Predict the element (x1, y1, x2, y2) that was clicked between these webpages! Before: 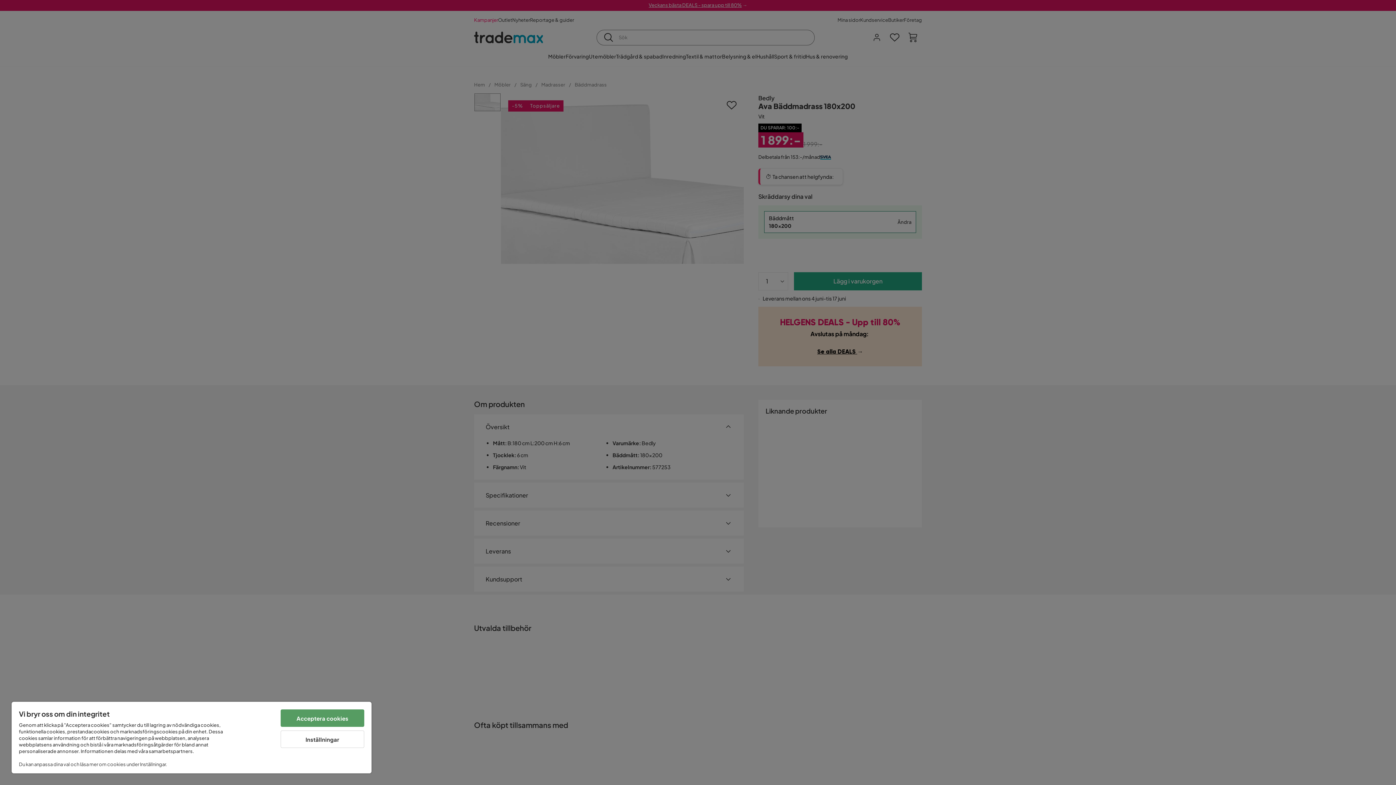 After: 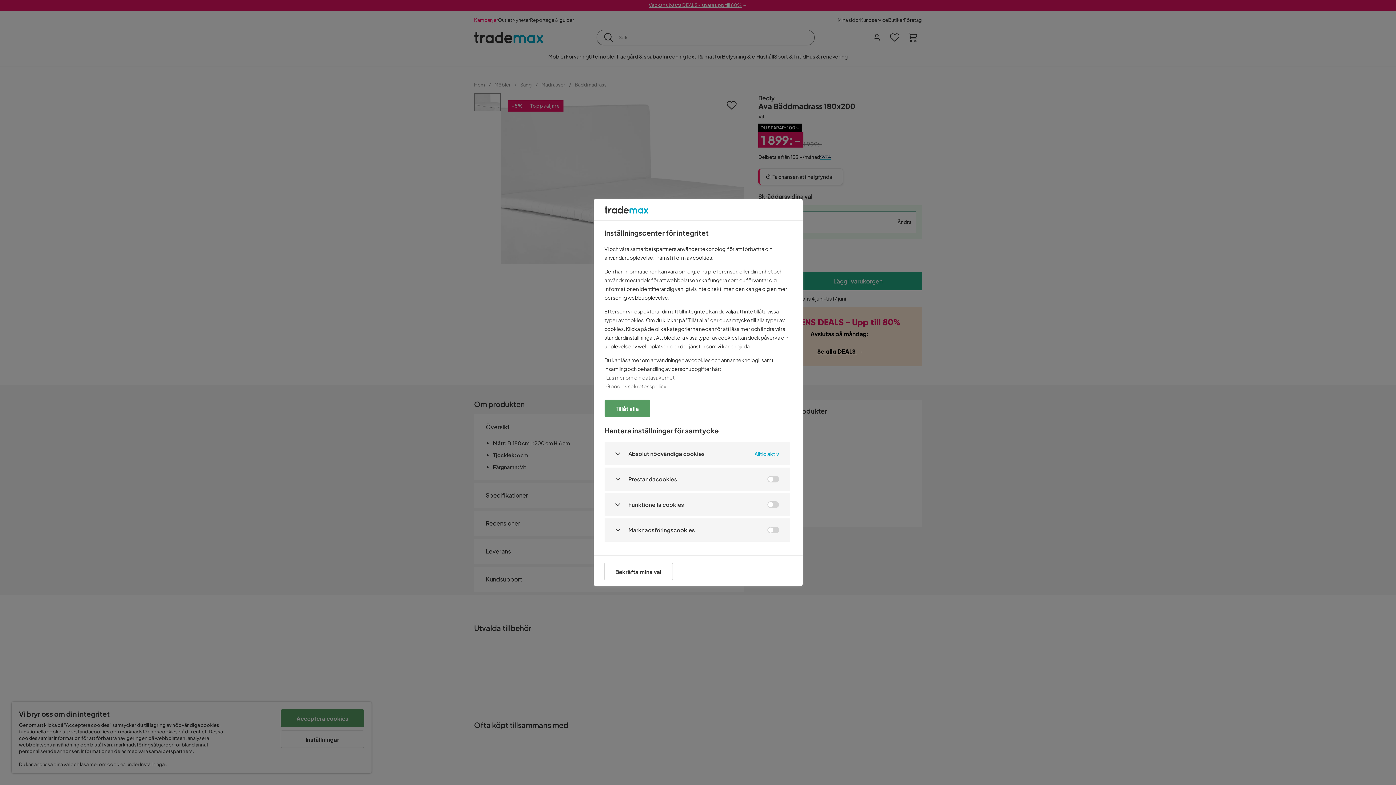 Action: label: Inställningar bbox: (280, 730, 364, 748)